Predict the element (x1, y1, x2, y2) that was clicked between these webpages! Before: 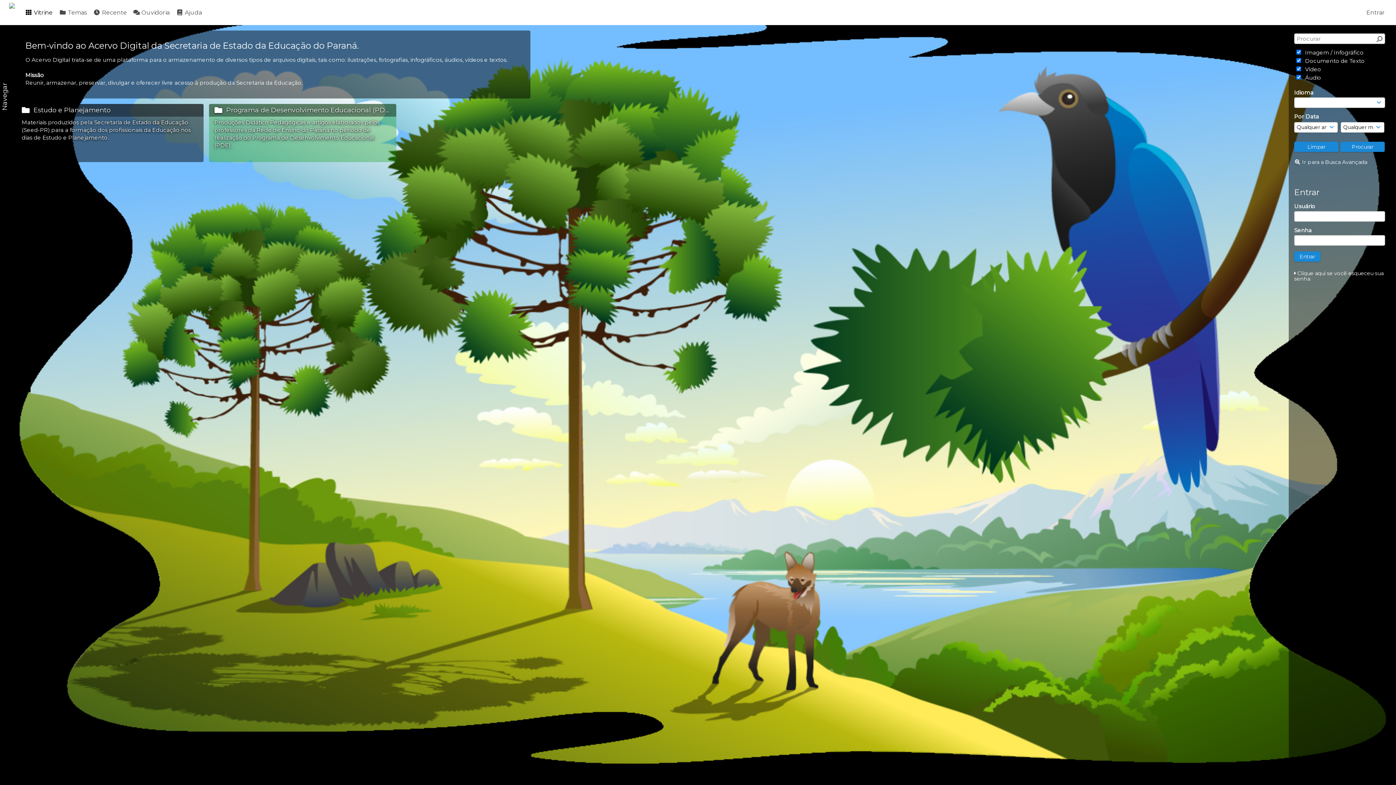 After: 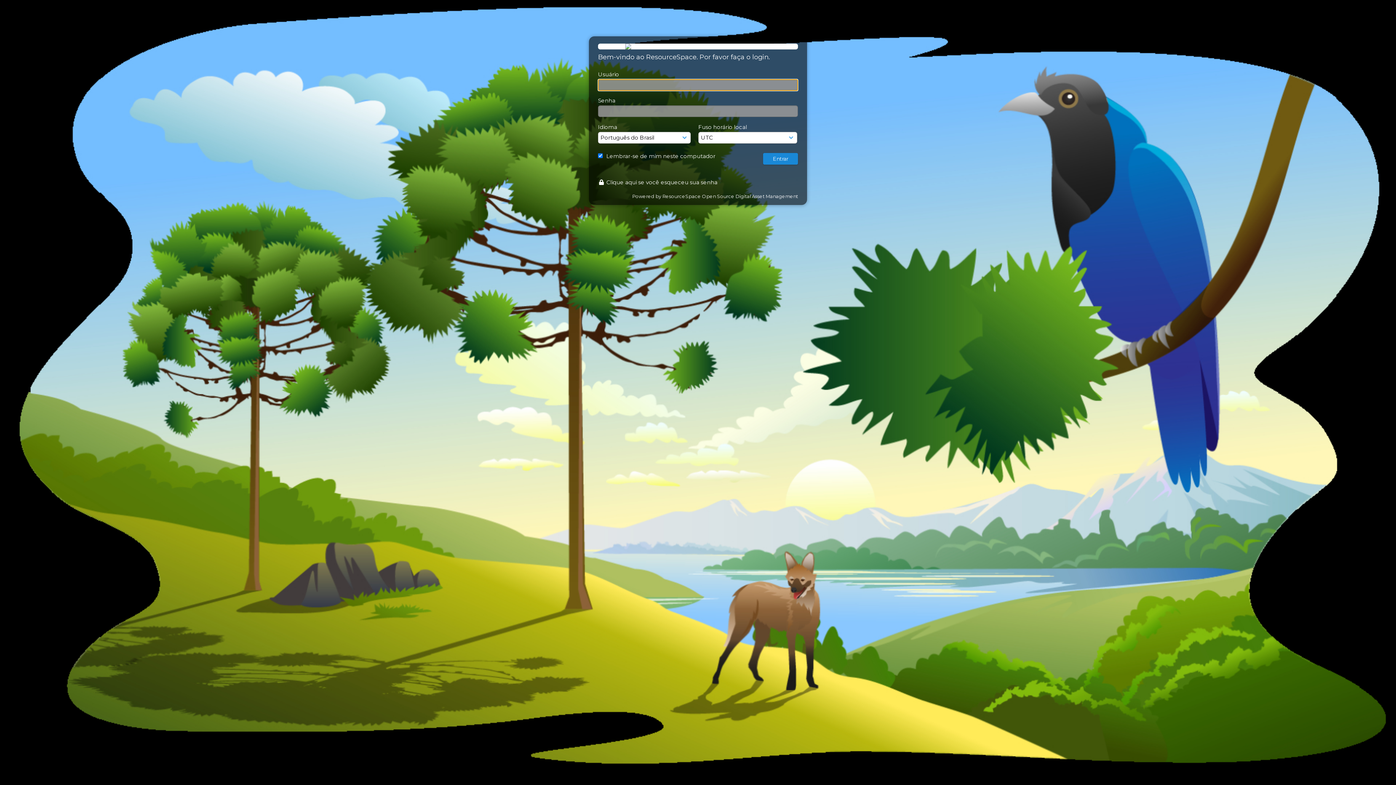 Action: bbox: (1366, 6, 1385, 19) label: Entrar